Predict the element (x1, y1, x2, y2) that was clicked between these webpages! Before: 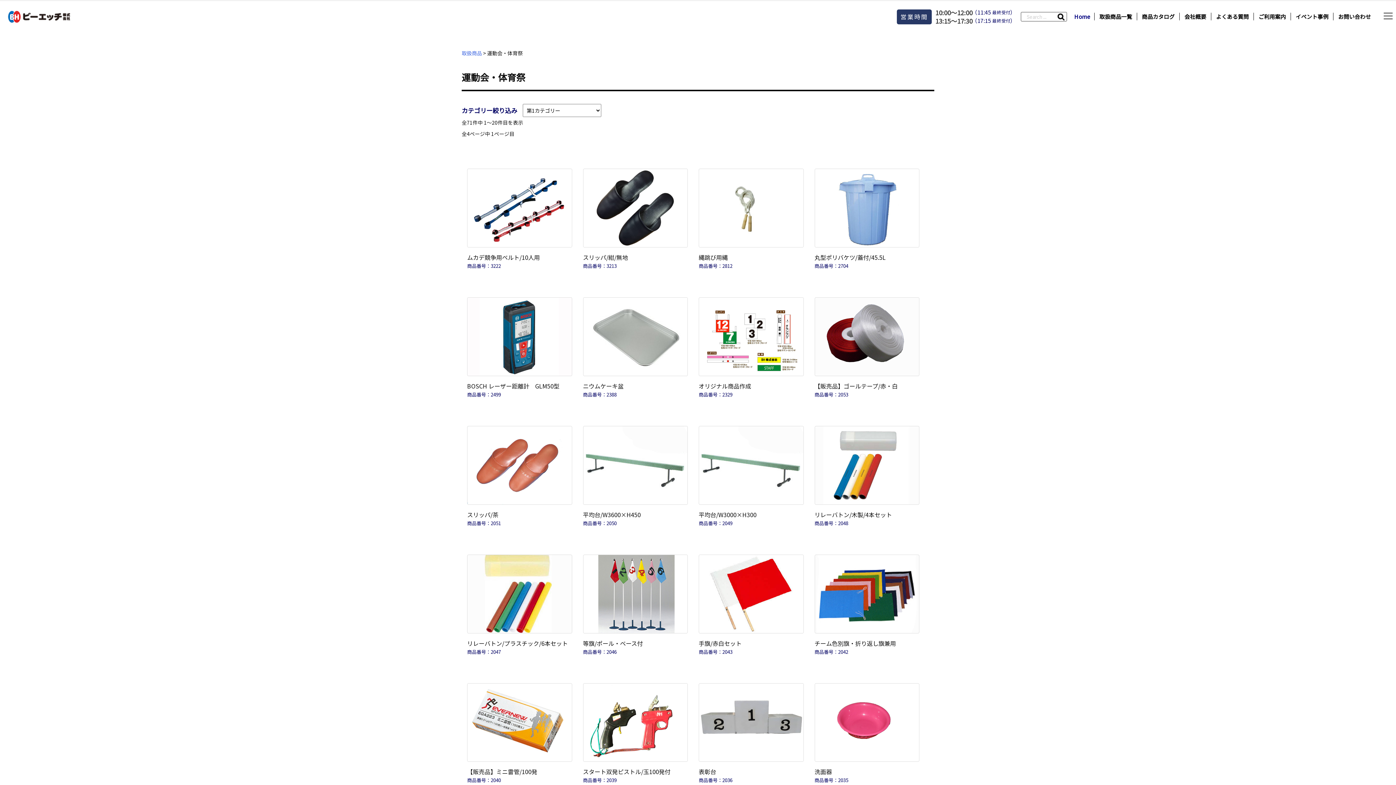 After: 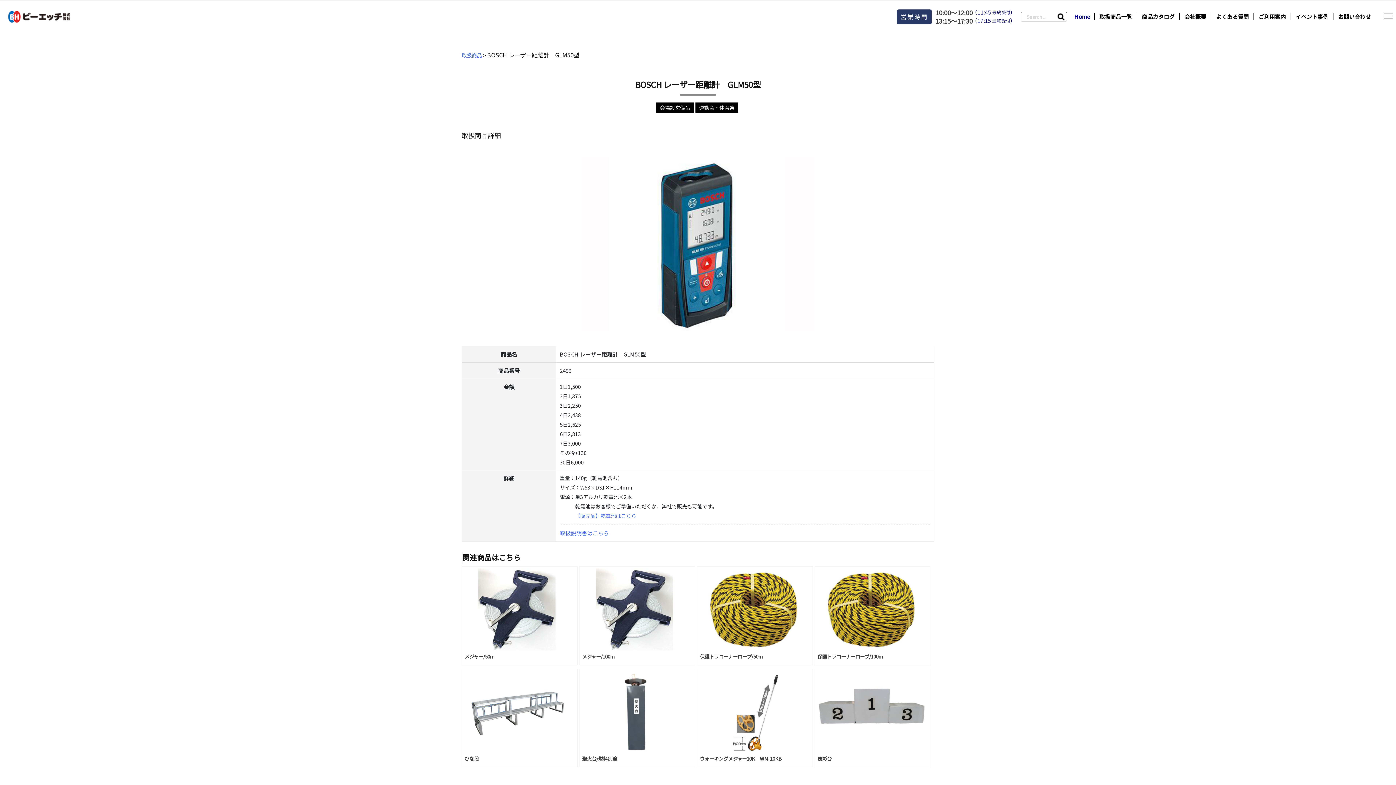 Action: label: BOSCH レーザー距離計　GLM50型 bbox: (467, 381, 559, 390)